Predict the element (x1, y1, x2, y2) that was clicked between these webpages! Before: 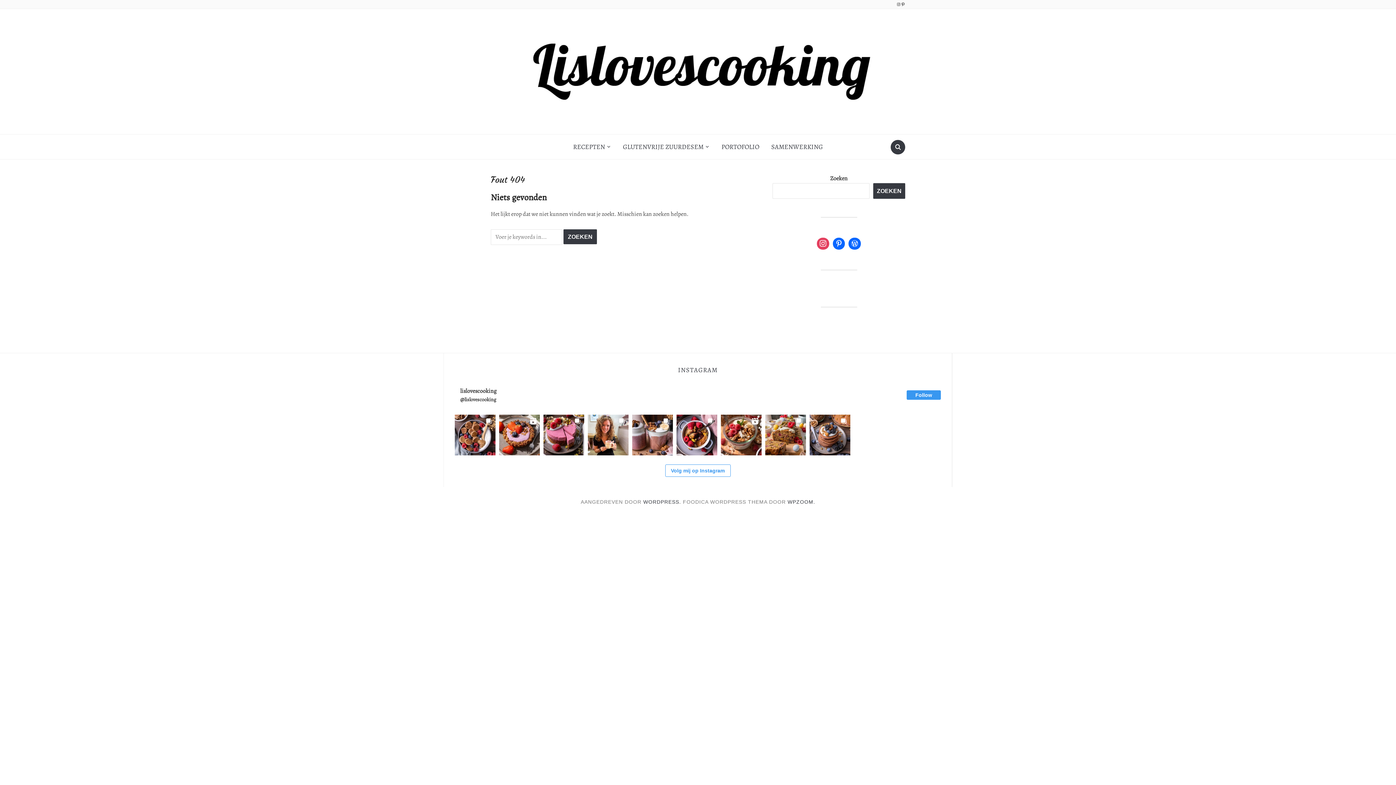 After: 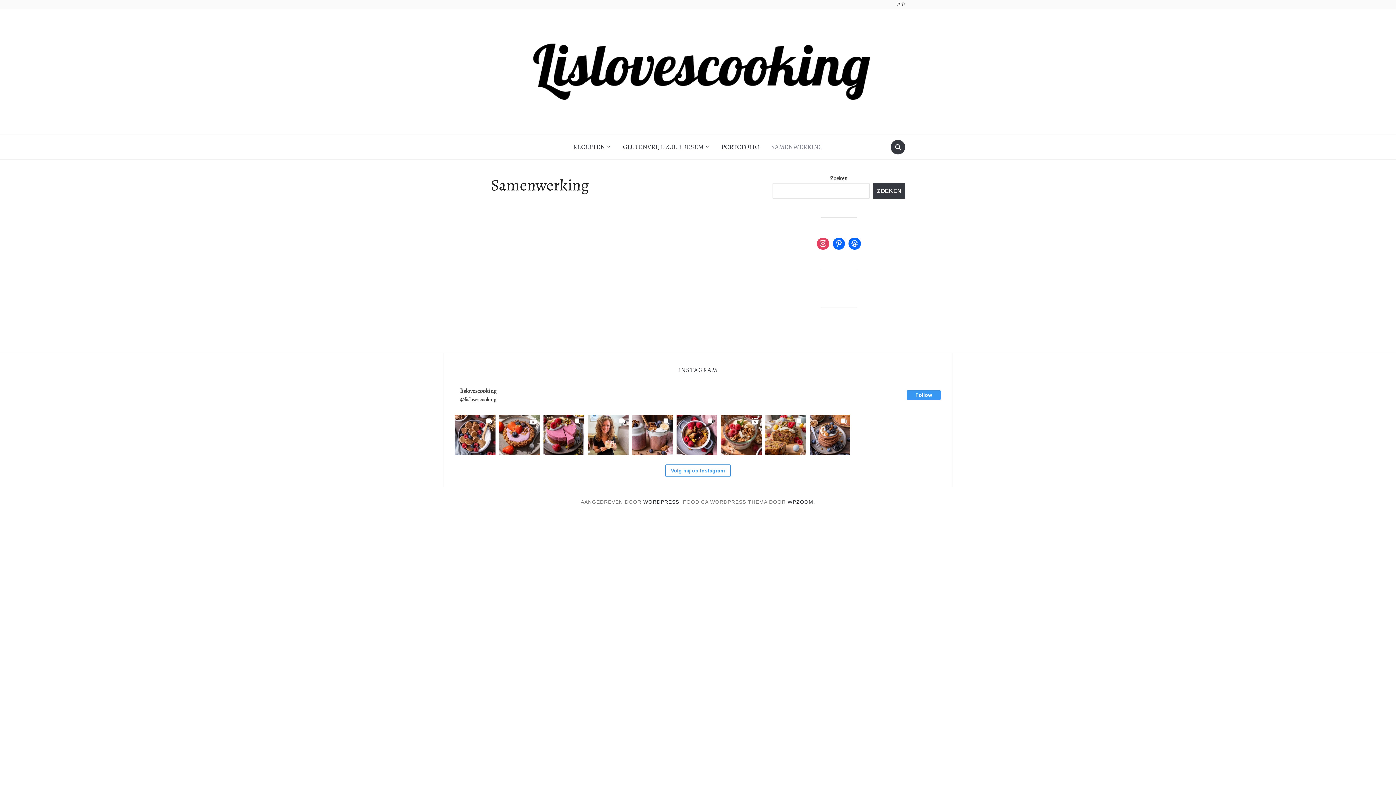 Action: label: SAMENWERKING bbox: (766, 138, 828, 155)